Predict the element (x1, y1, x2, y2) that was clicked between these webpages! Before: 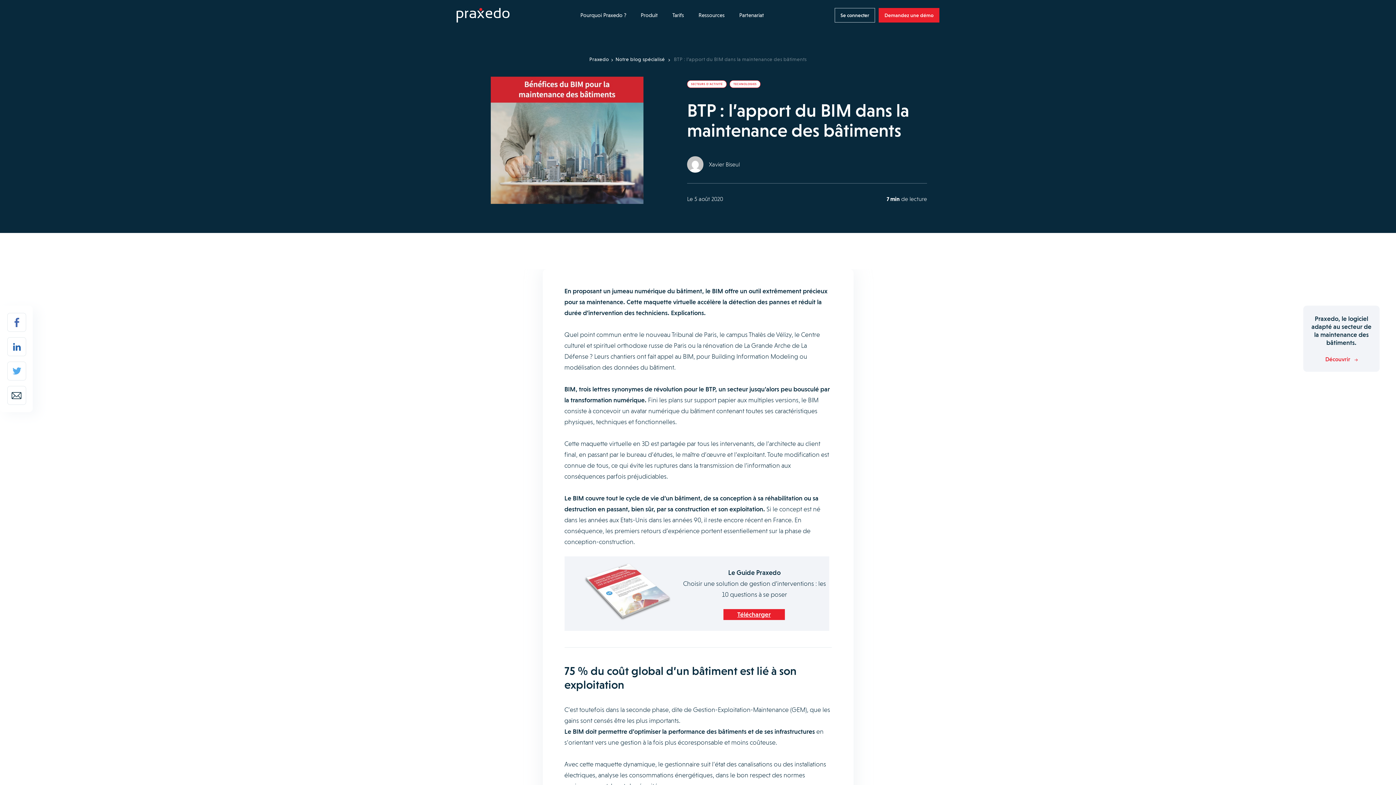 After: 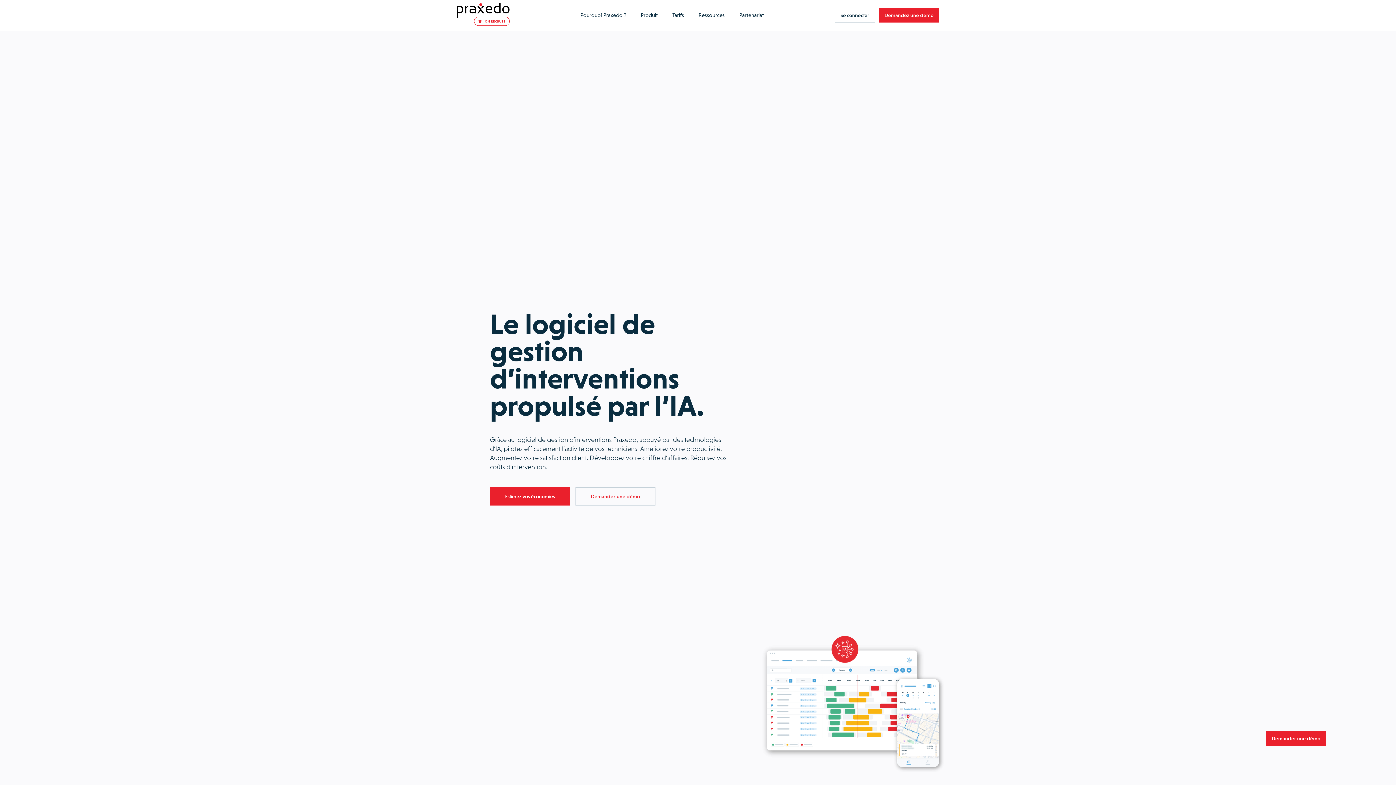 Action: bbox: (589, 56, 609, 62) label: Praxedo